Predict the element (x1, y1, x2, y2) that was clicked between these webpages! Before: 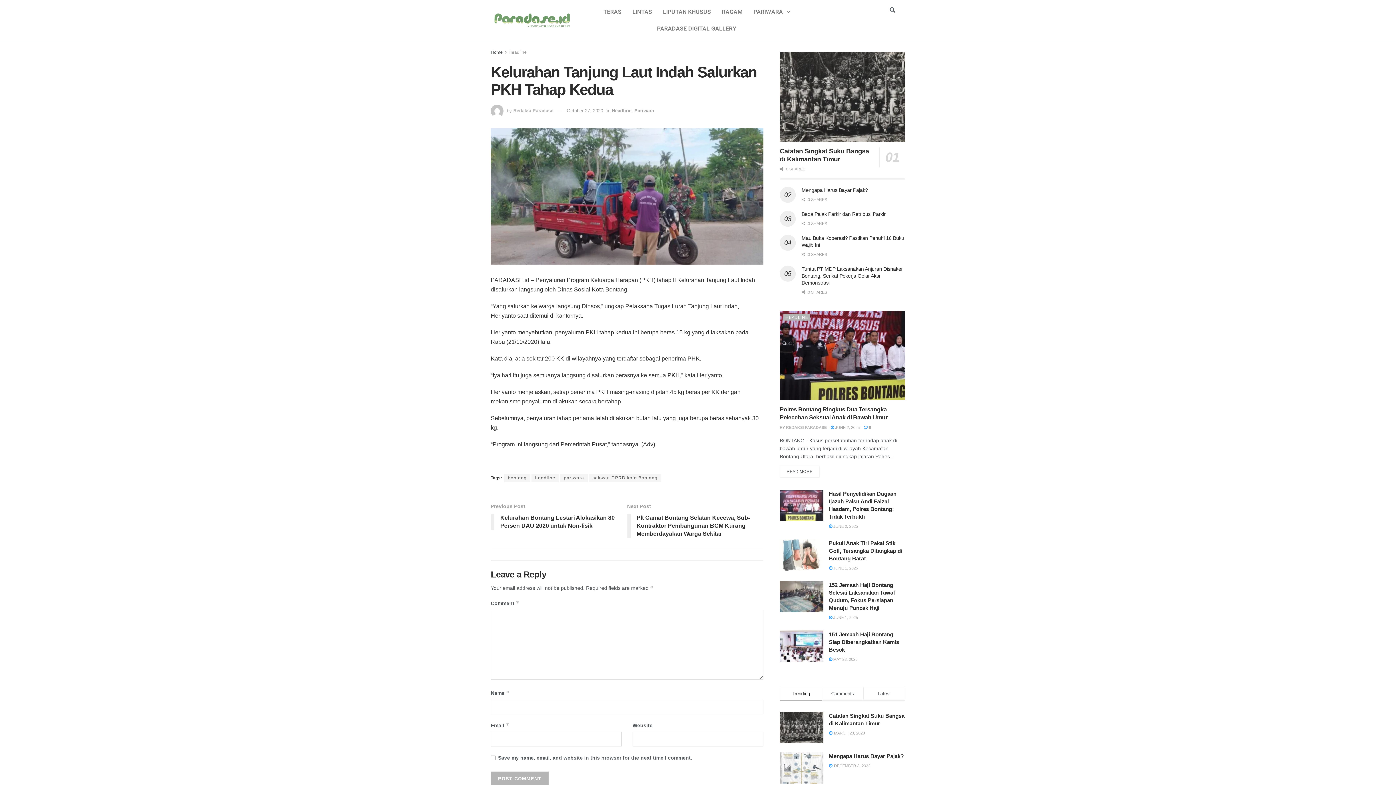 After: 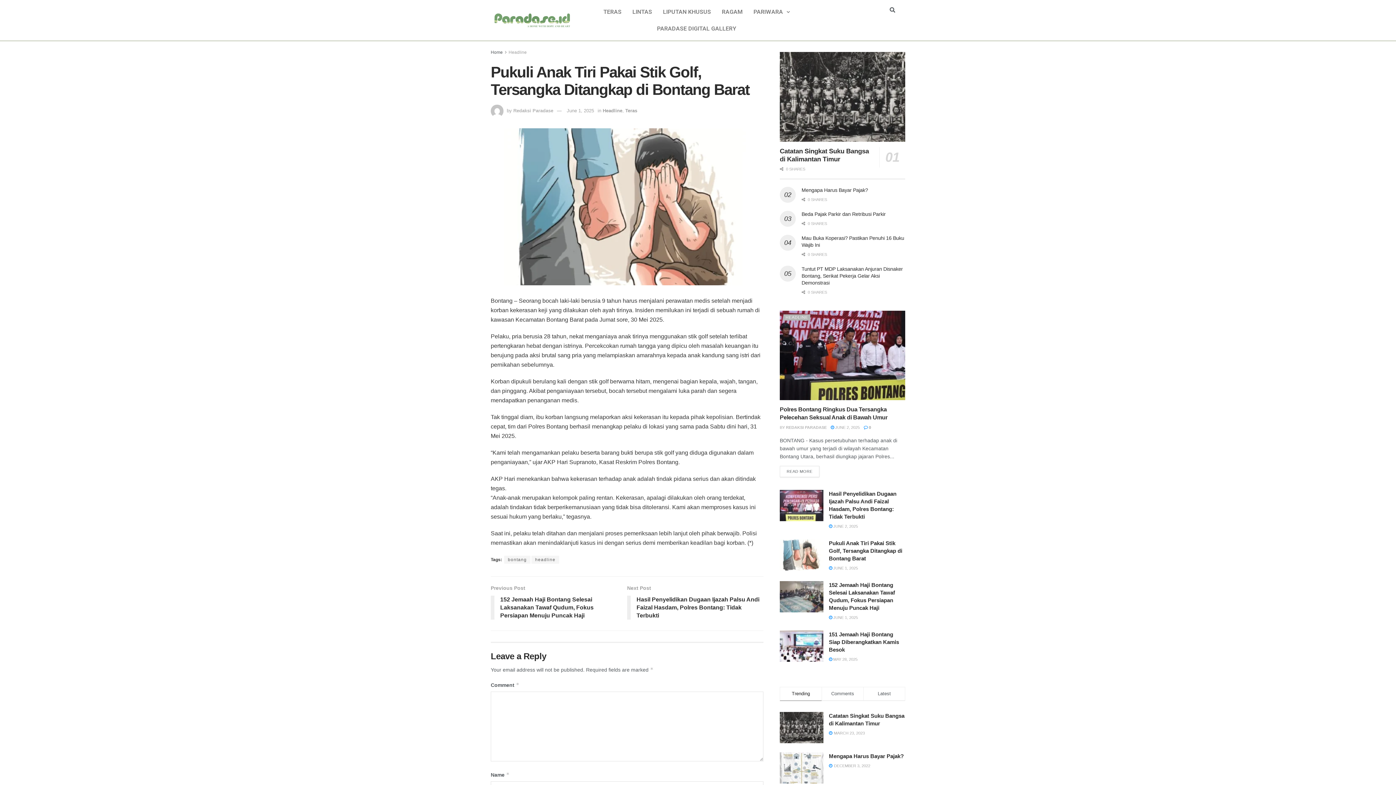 Action: bbox: (829, 540, 902, 561) label: Pukuli Anak Tiri Pakai Stik Golf, Tersangka Ditangkap di Bontang Barat